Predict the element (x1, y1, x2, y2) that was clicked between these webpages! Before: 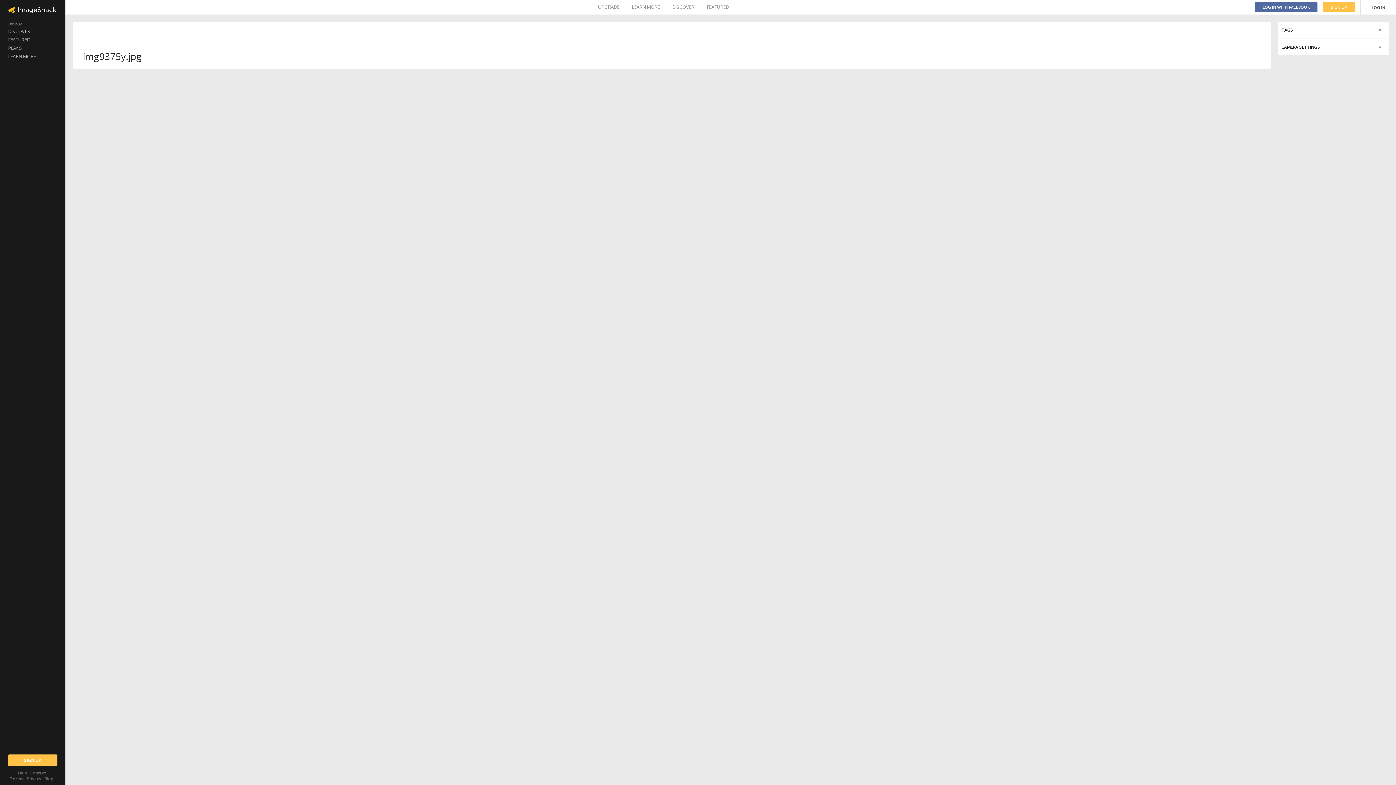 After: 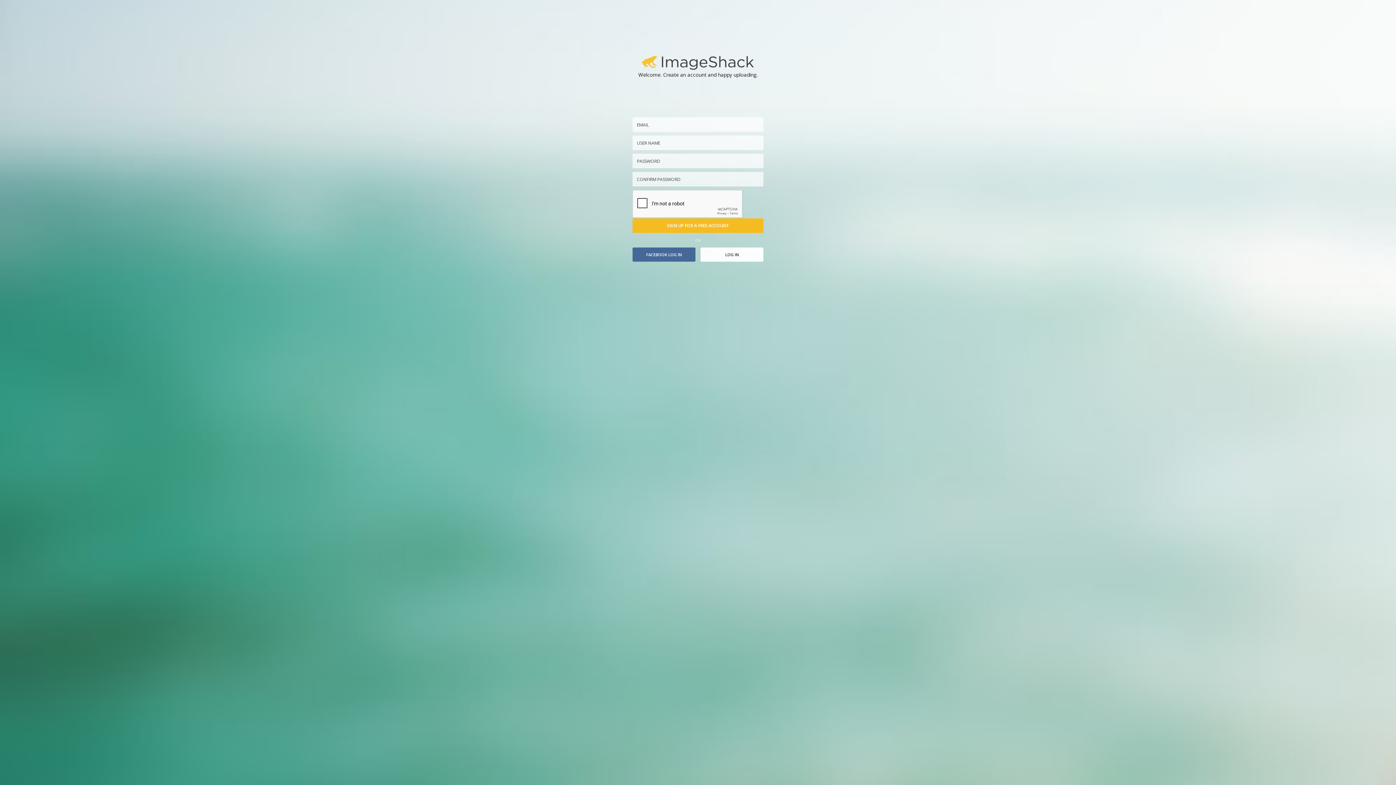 Action: label: SIGN UP bbox: (8, 754, 57, 766)